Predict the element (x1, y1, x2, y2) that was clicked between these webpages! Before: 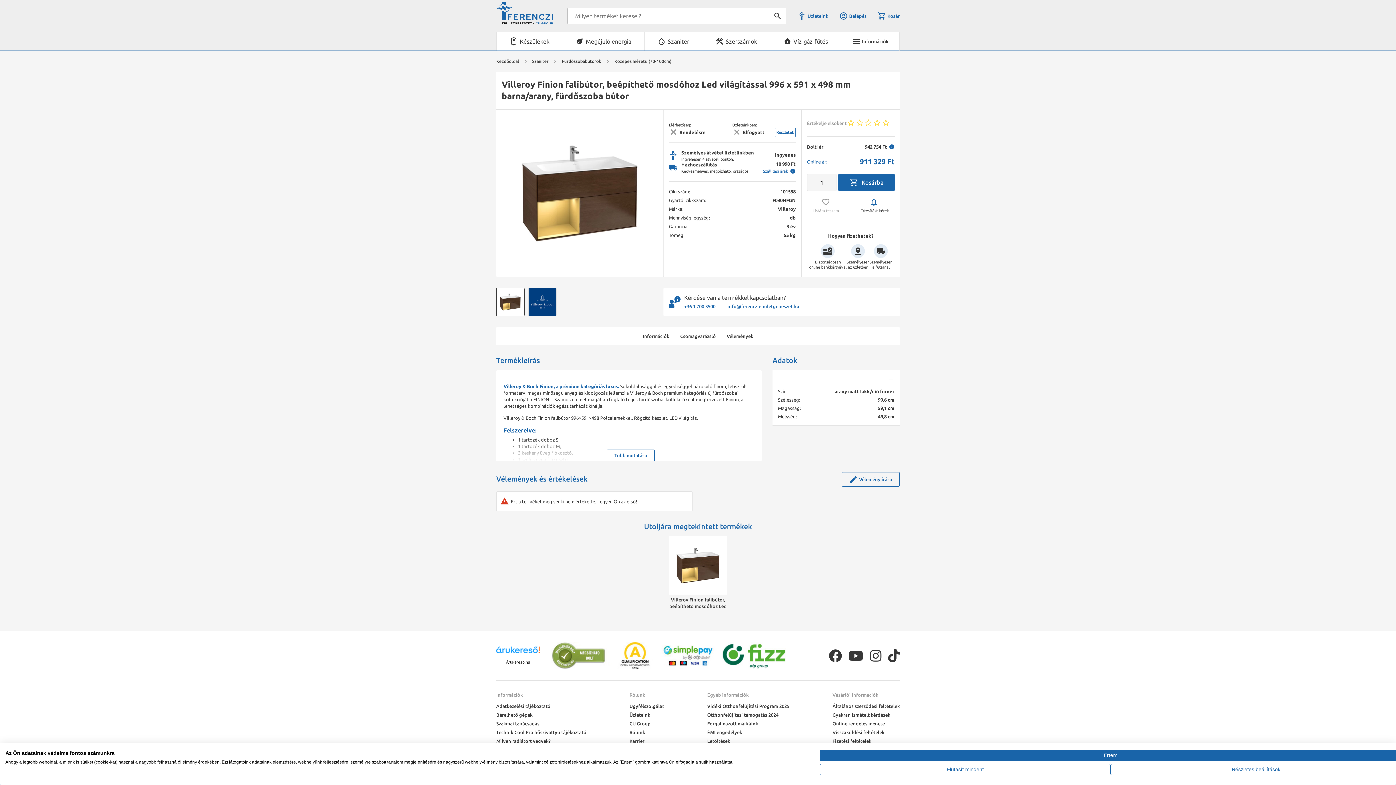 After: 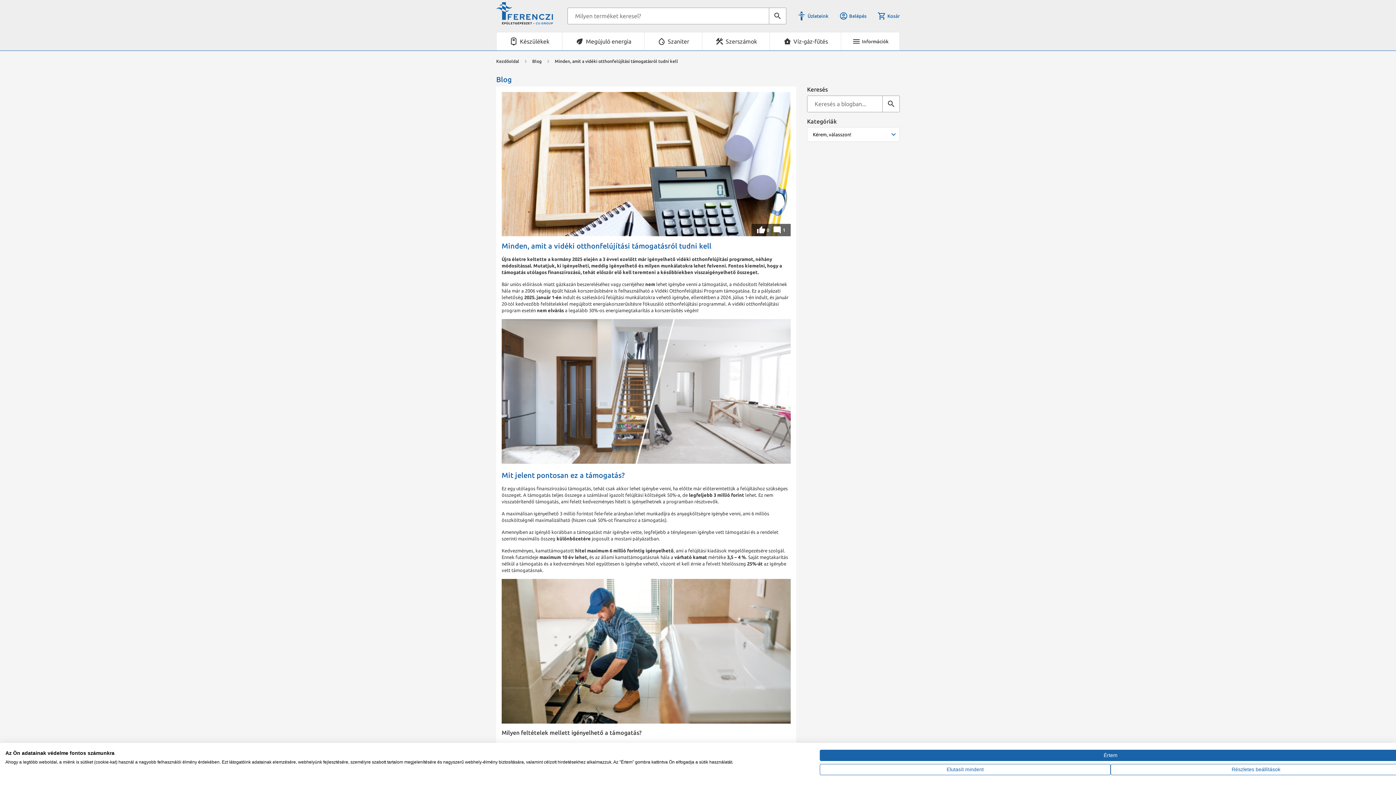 Action: label: Vidéki Otthonfelújítási Program 2025 bbox: (707, 702, 789, 710)